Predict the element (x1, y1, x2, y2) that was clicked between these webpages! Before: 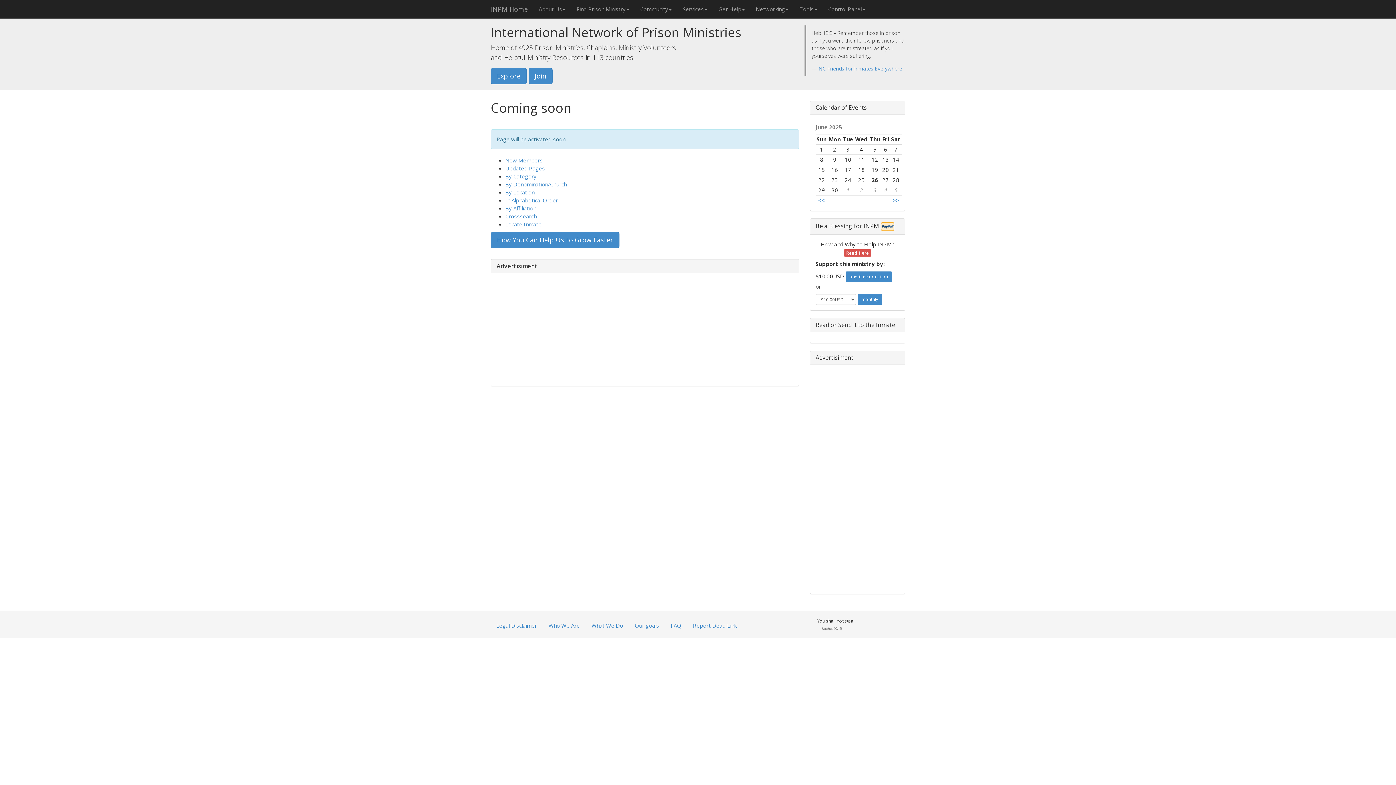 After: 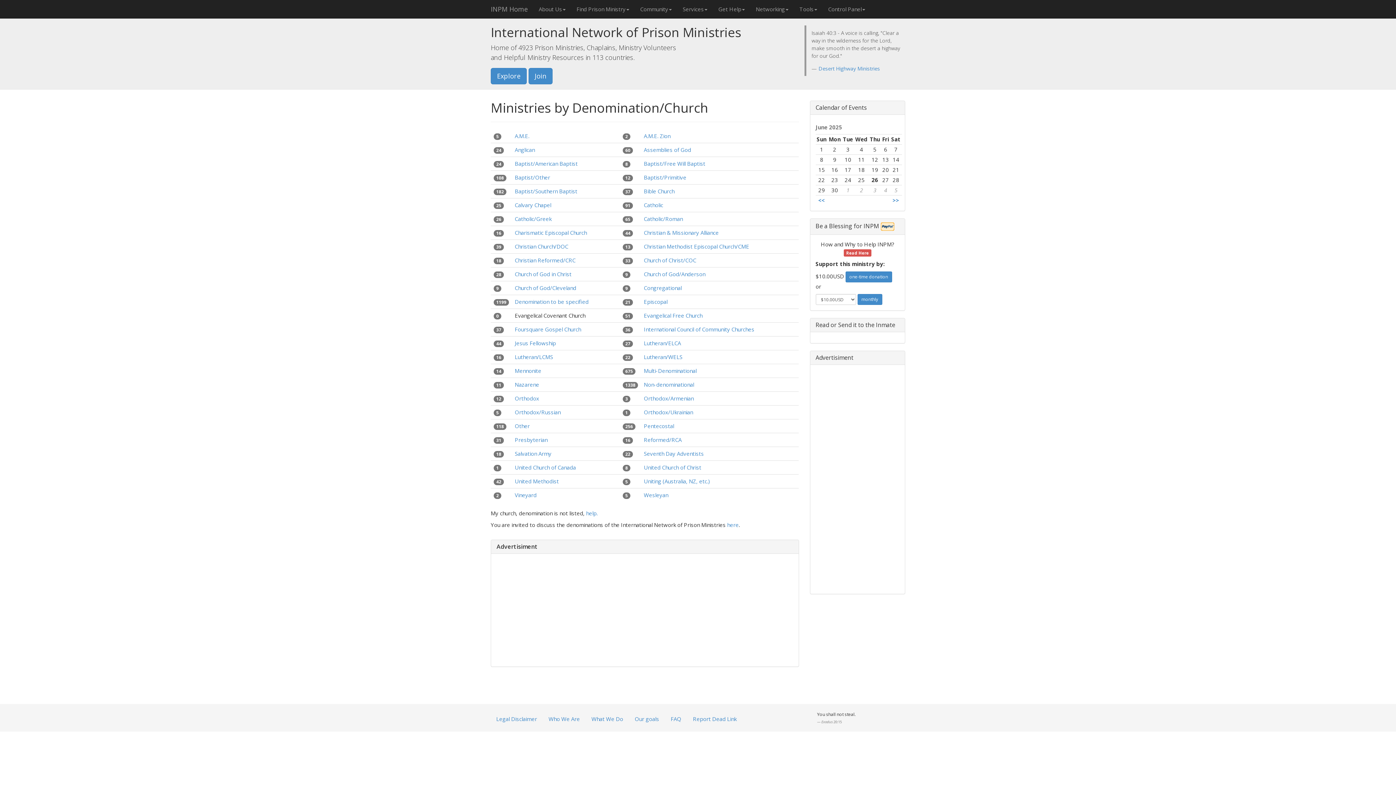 Action: label: By Denomination/Church bbox: (505, 180, 566, 188)